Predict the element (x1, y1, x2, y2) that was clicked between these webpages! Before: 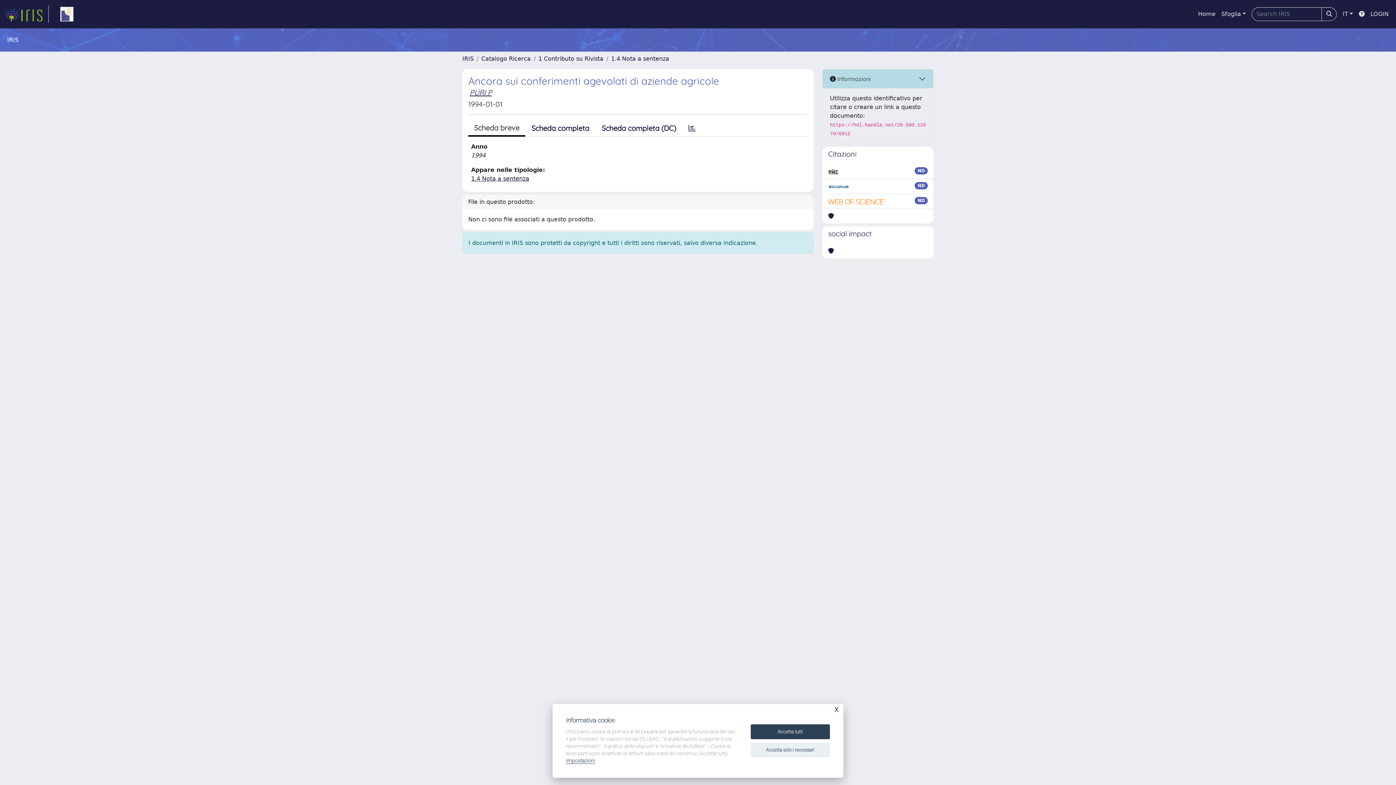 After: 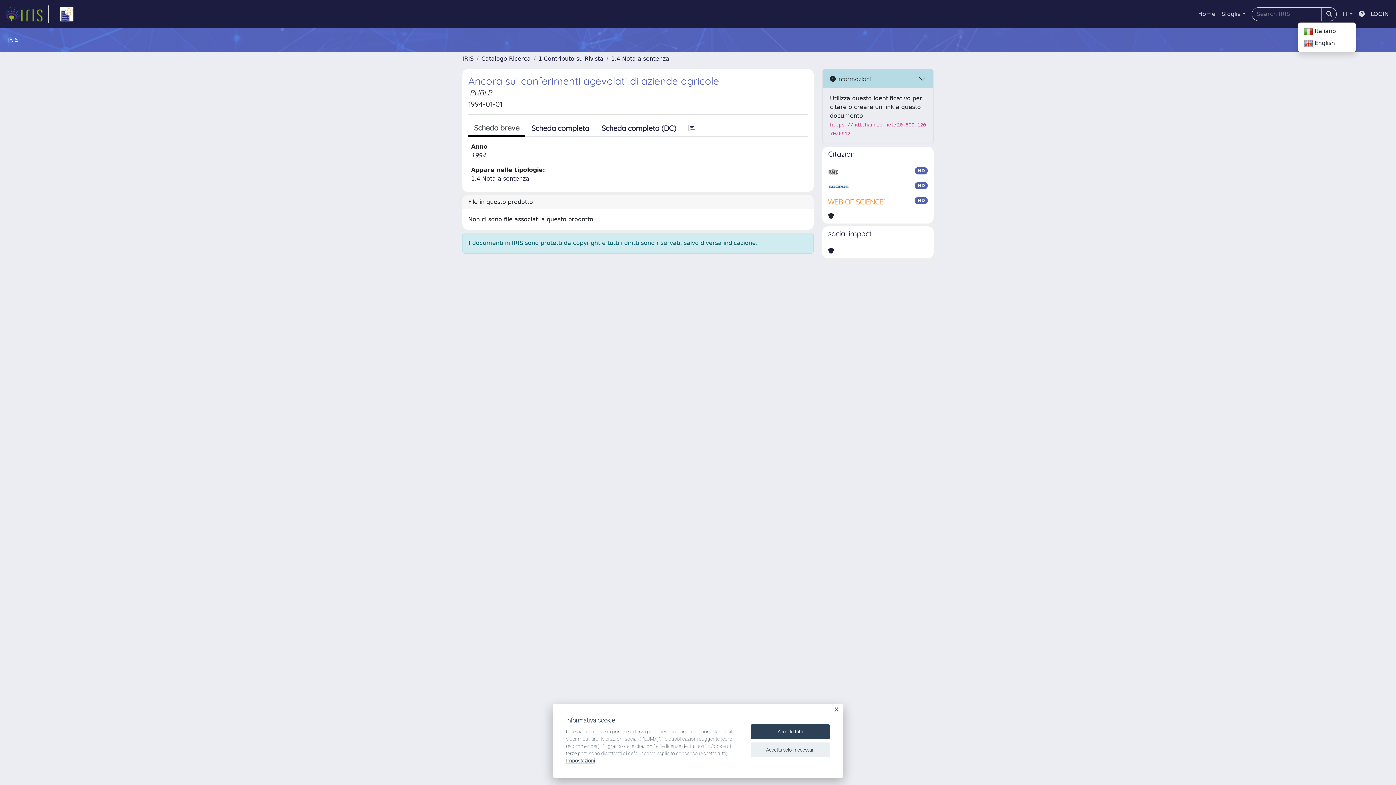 Action: bbox: (1340, 6, 1356, 21) label: IT